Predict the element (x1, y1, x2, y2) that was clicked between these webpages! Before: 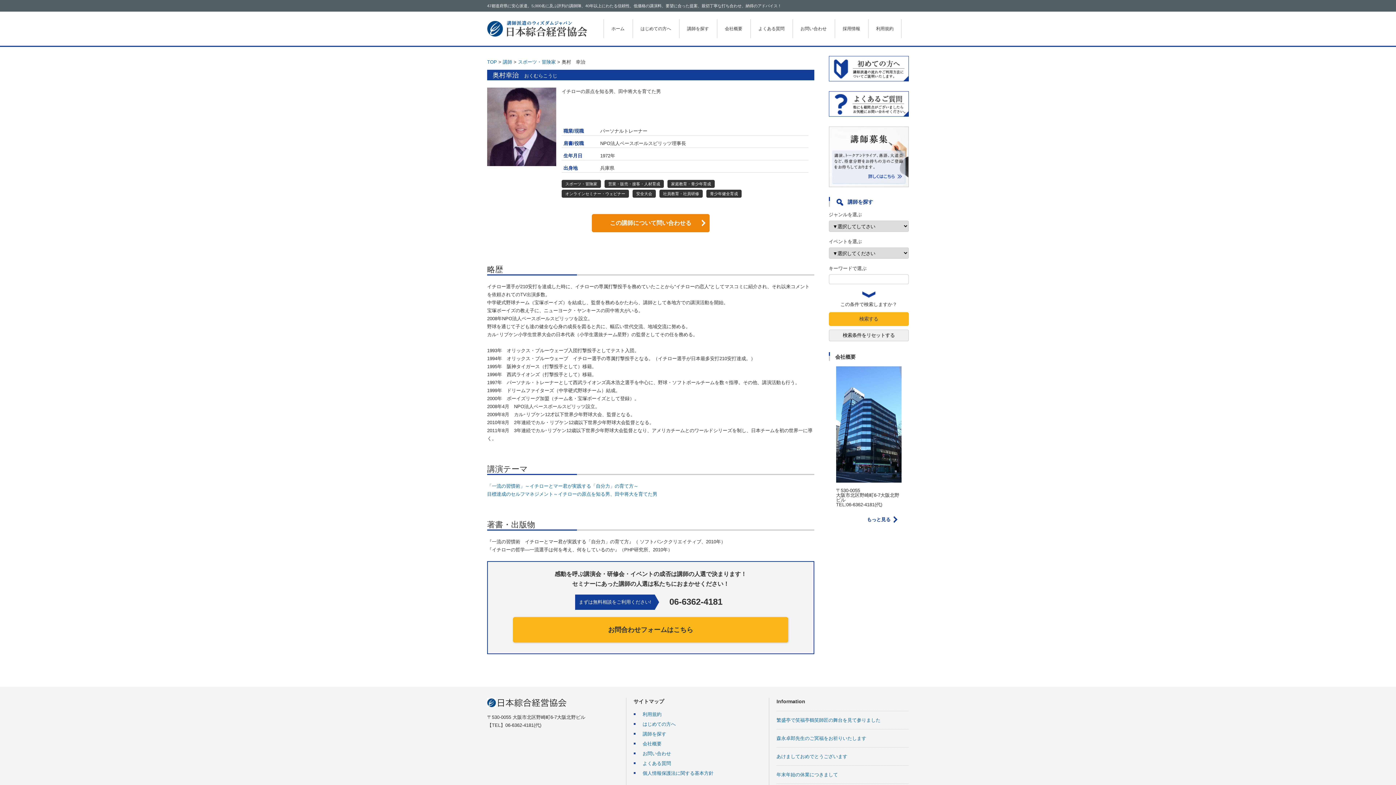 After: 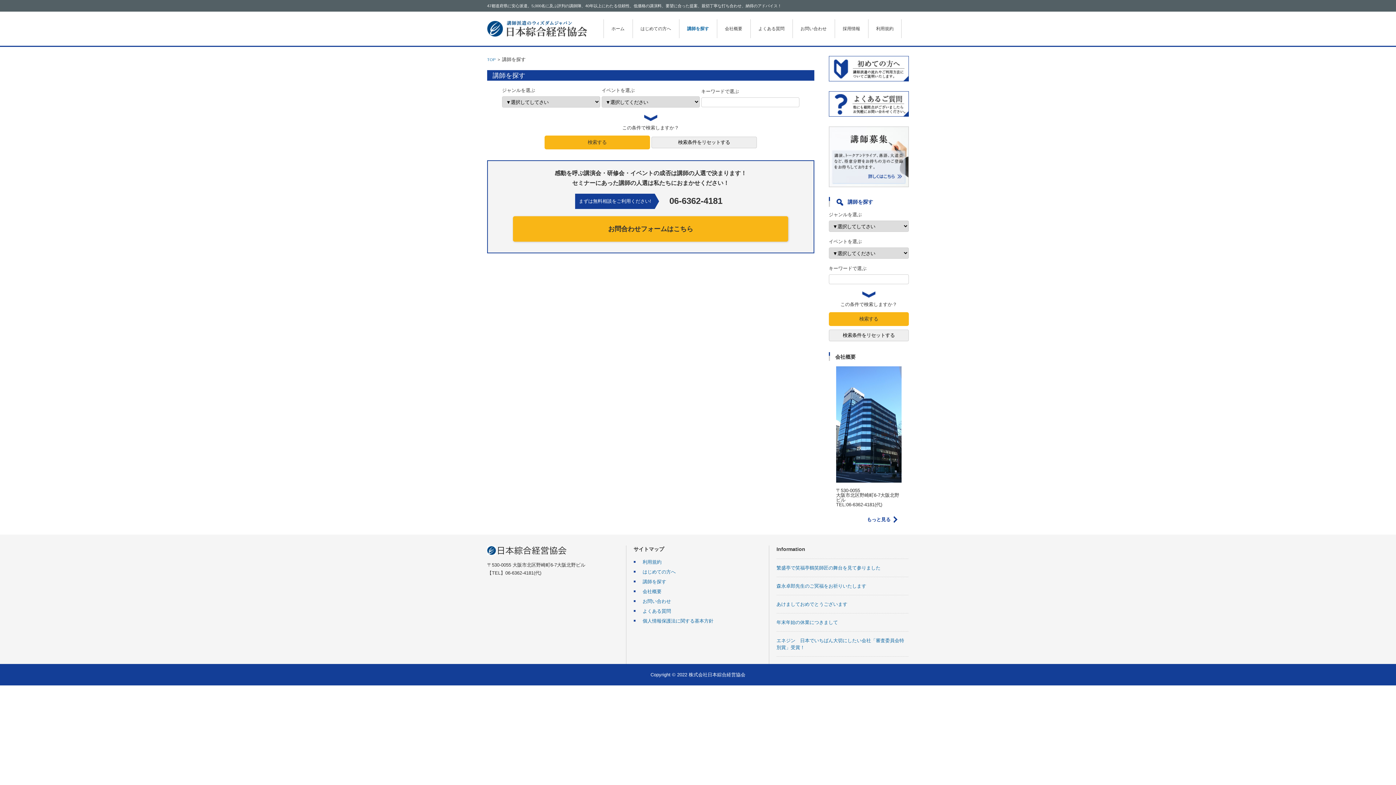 Action: bbox: (633, 731, 666, 737) label: 講師を探す